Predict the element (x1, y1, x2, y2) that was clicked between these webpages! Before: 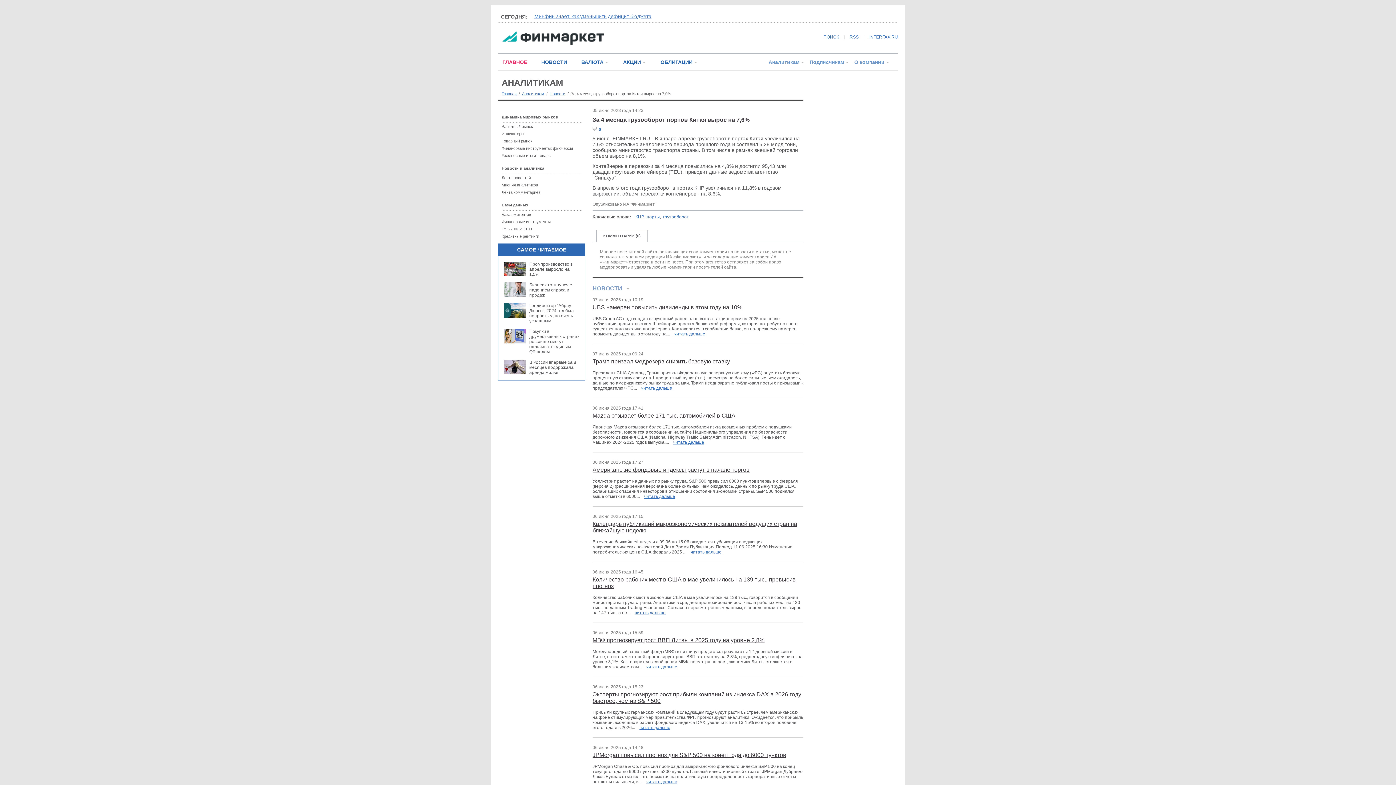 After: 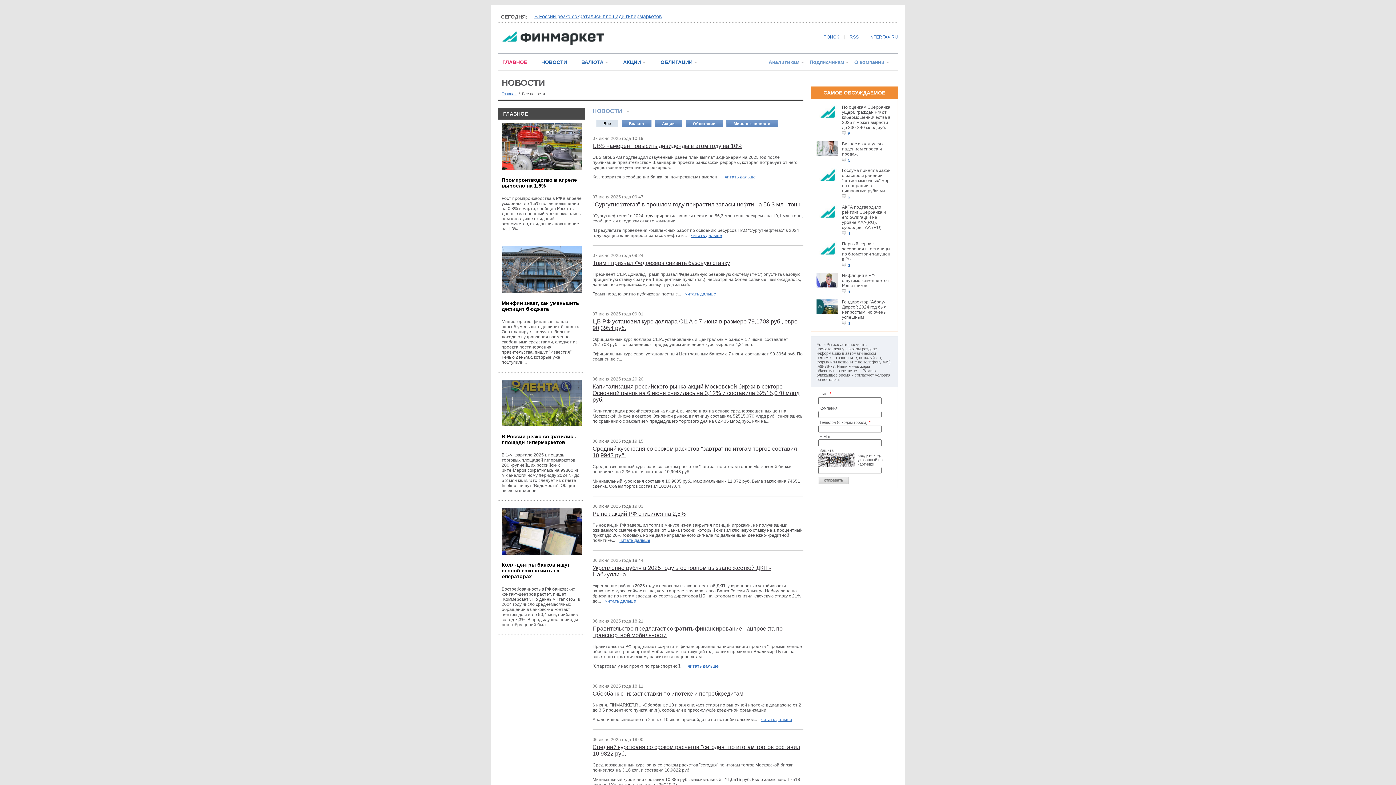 Action: bbox: (541, 59, 567, 64) label: НОВОСТИ